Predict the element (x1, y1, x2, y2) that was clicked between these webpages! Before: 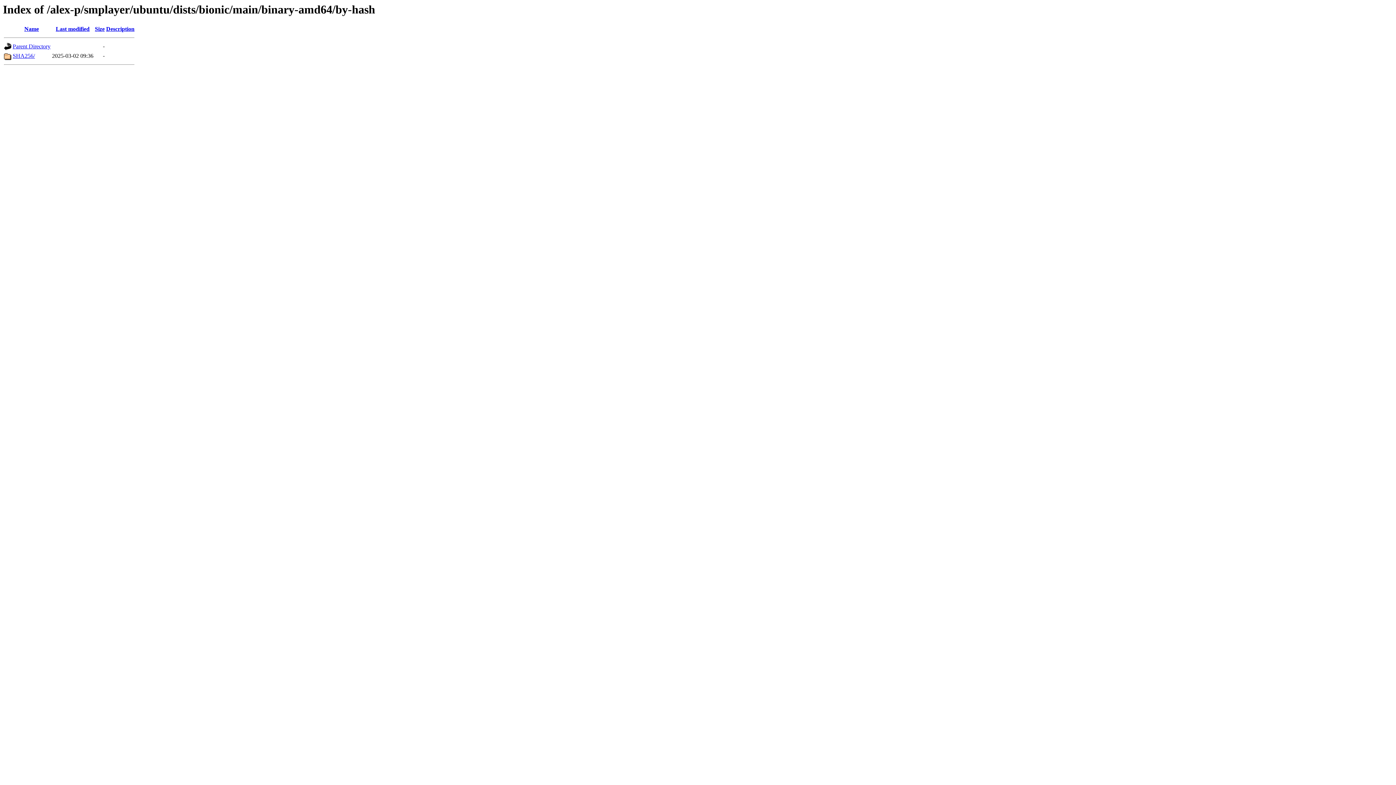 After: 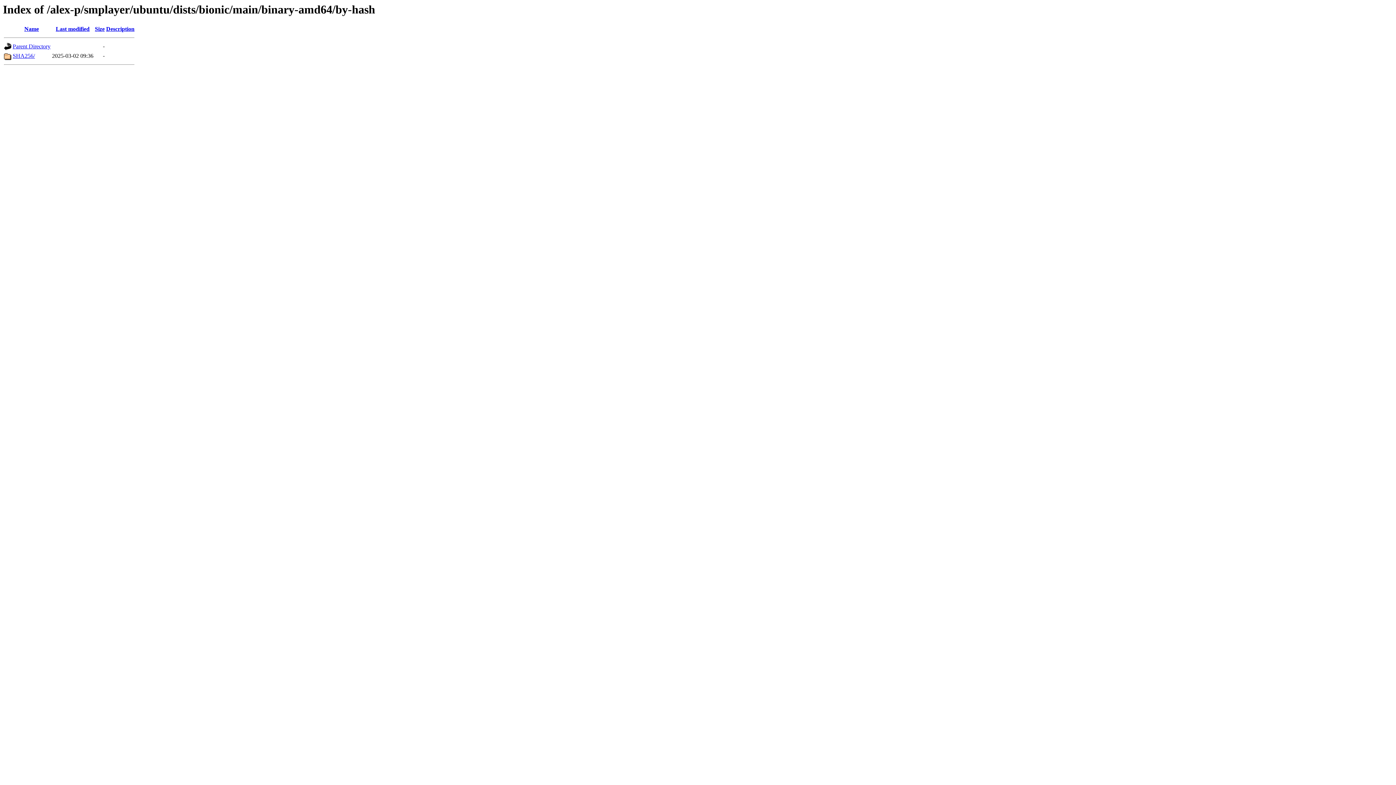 Action: bbox: (94, 25, 104, 32) label: Size